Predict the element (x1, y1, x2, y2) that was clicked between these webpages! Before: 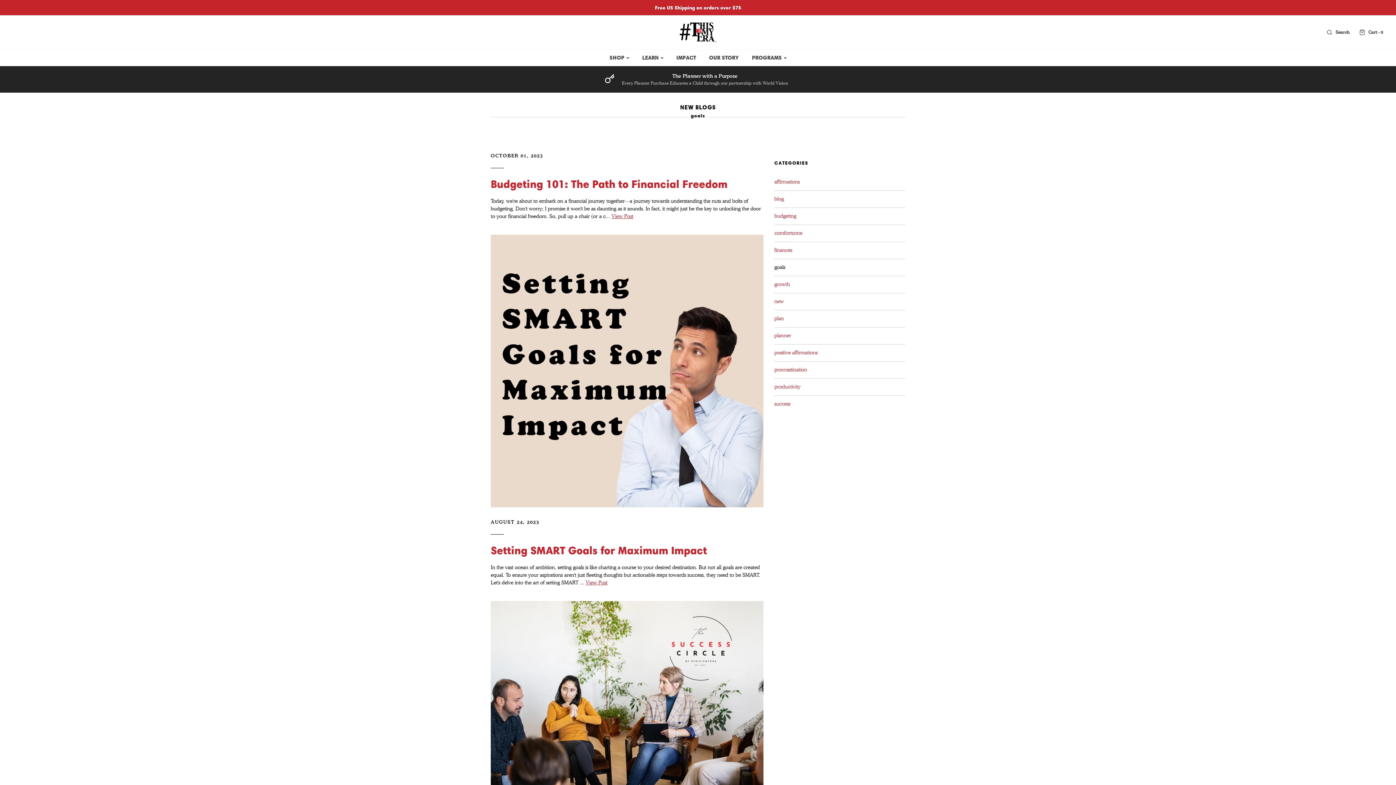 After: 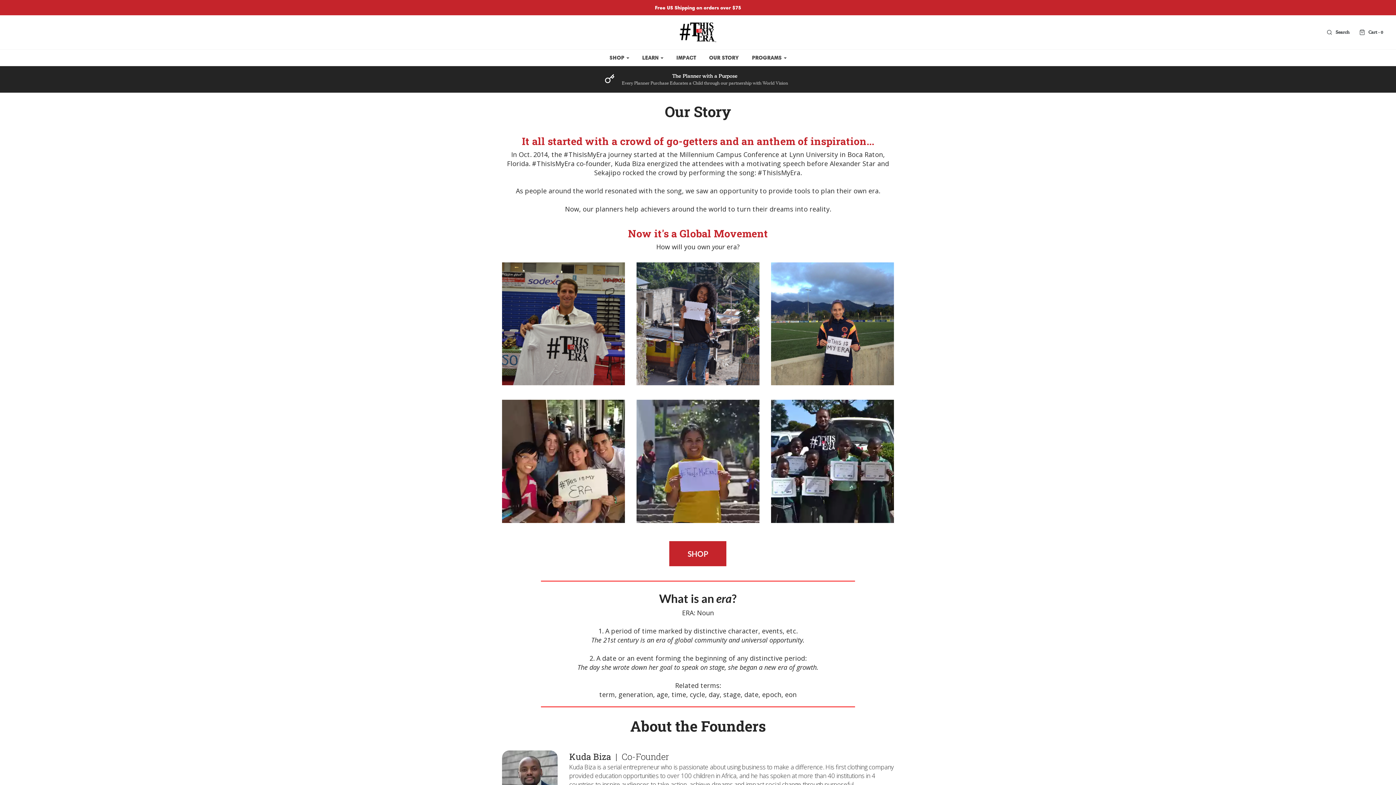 Action: label: OUR STORY bbox: (703, 49, 744, 65)